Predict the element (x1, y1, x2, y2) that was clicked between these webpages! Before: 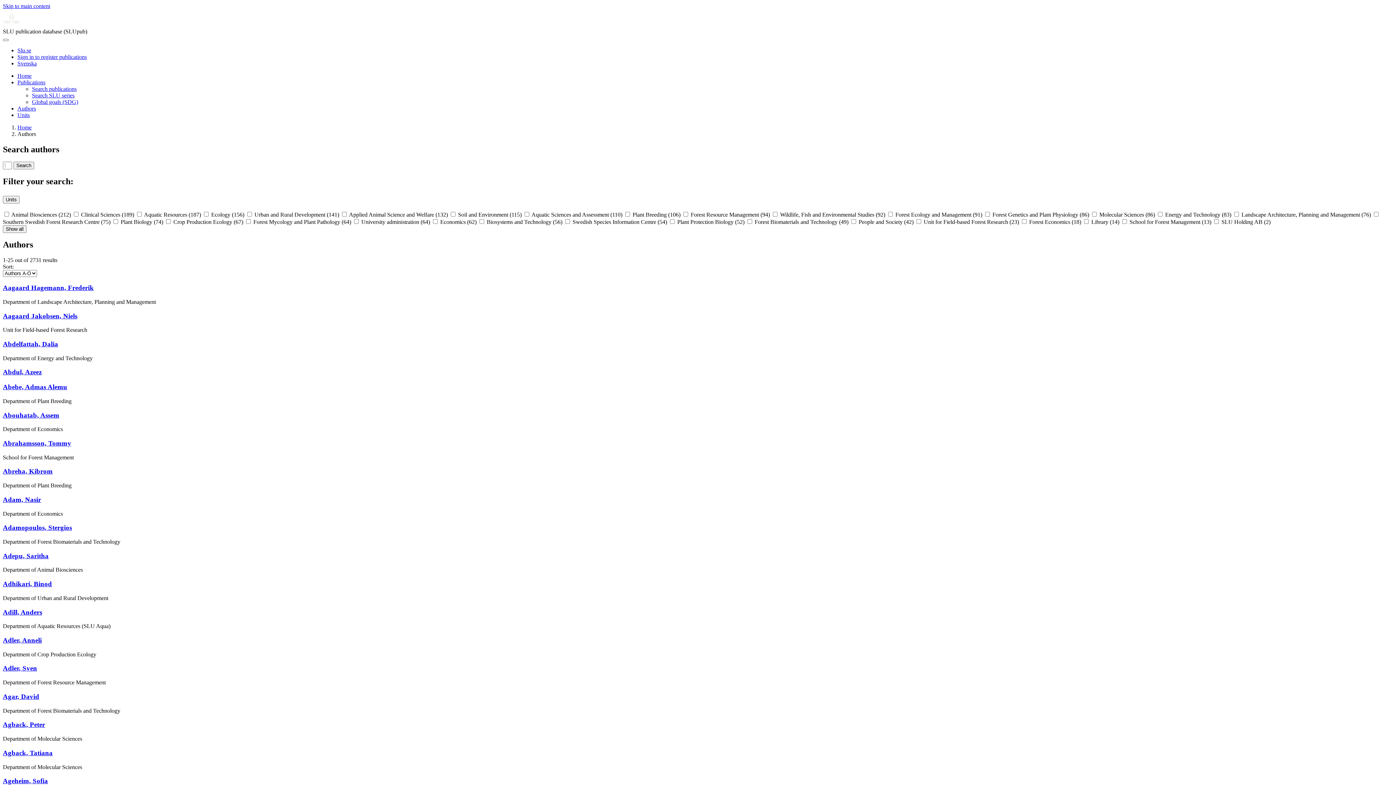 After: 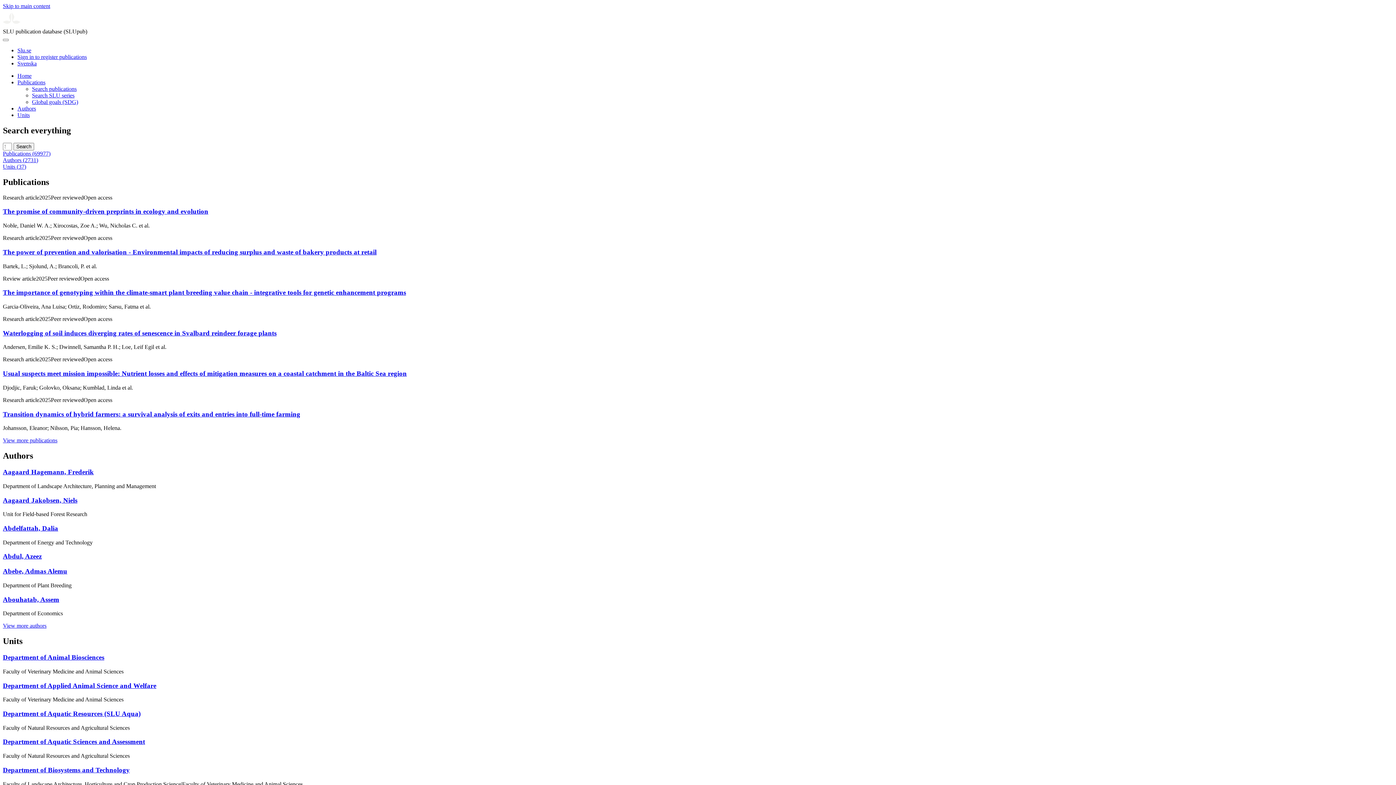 Action: bbox: (17, 72, 31, 78) label: Home